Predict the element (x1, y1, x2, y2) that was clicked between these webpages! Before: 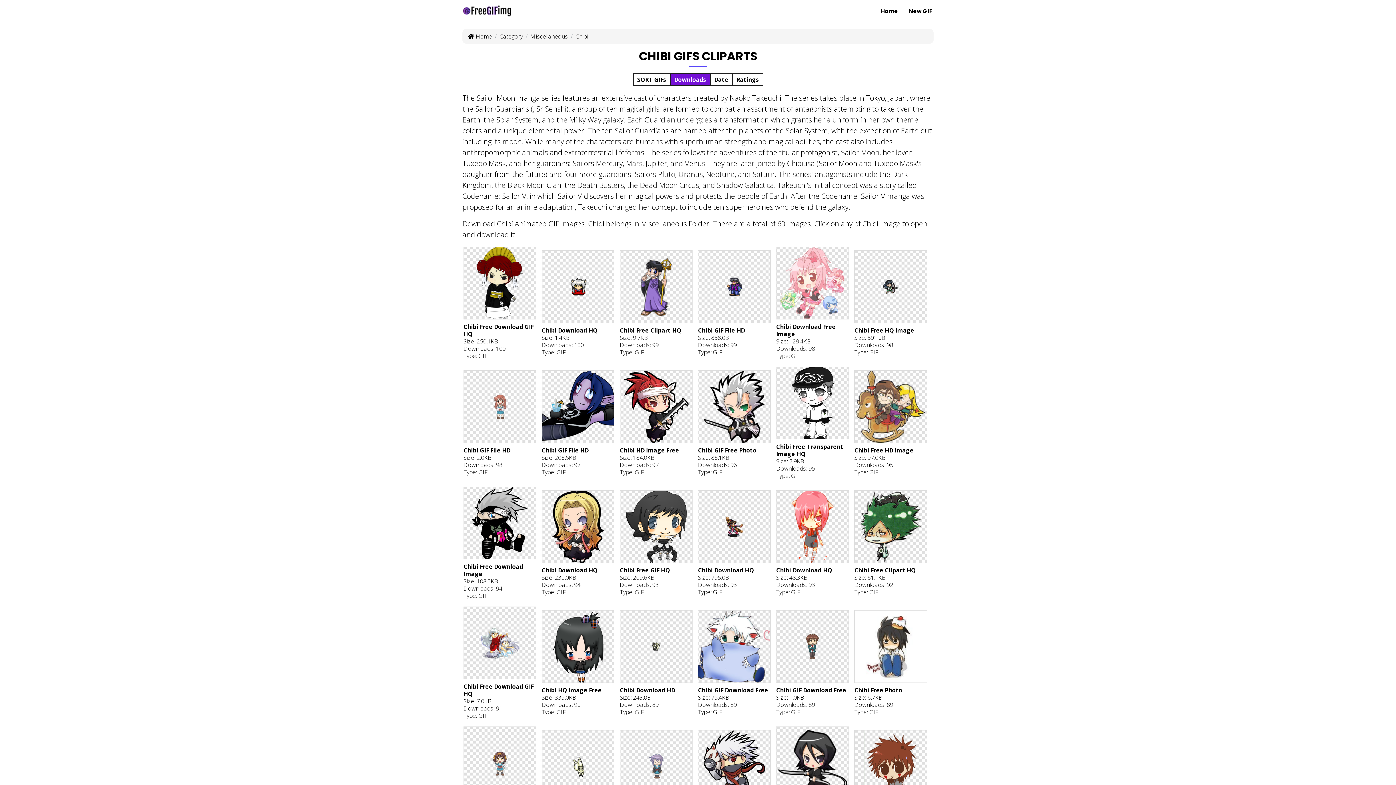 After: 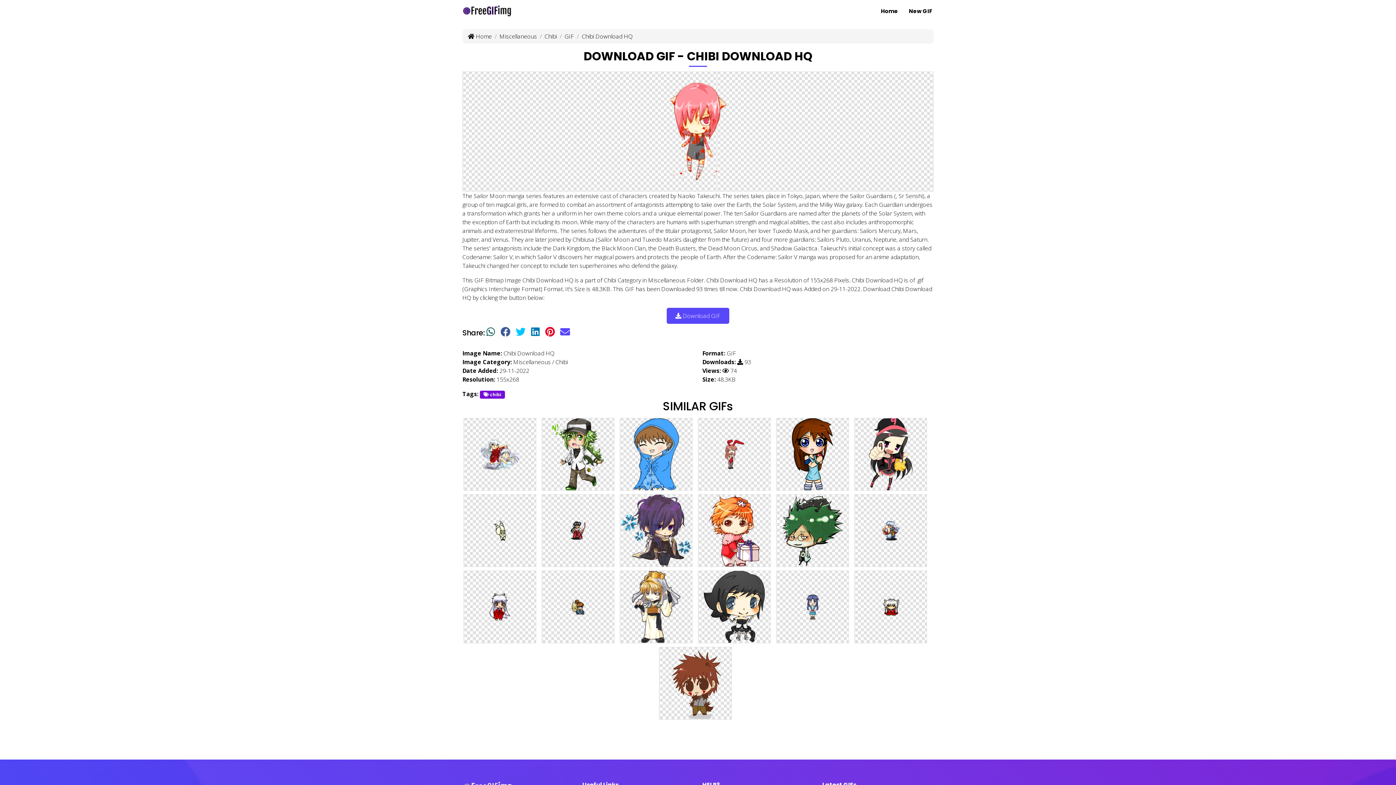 Action: bbox: (776, 490, 849, 601) label: Chibi Download HQ
Size: 48.3KB
Downloads: 93
Type: GIF